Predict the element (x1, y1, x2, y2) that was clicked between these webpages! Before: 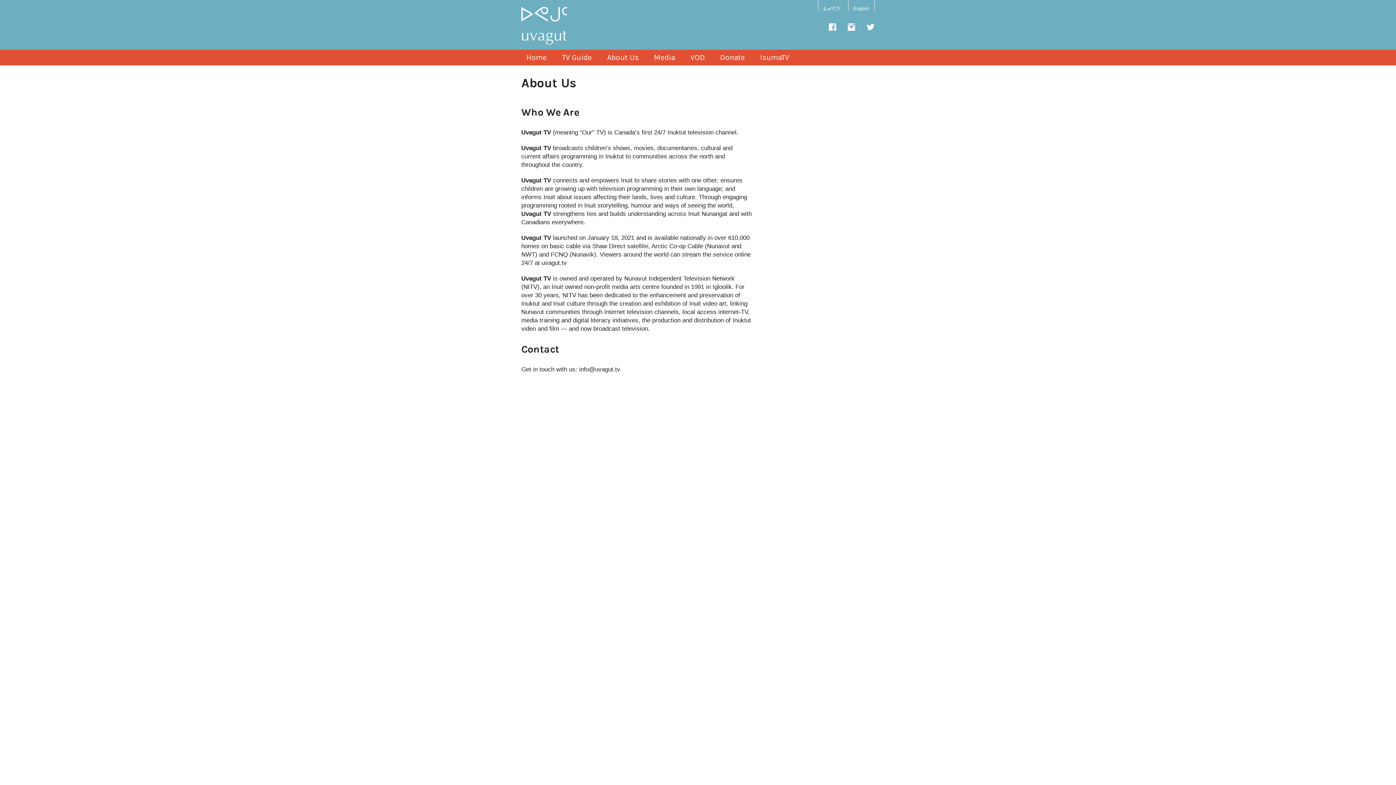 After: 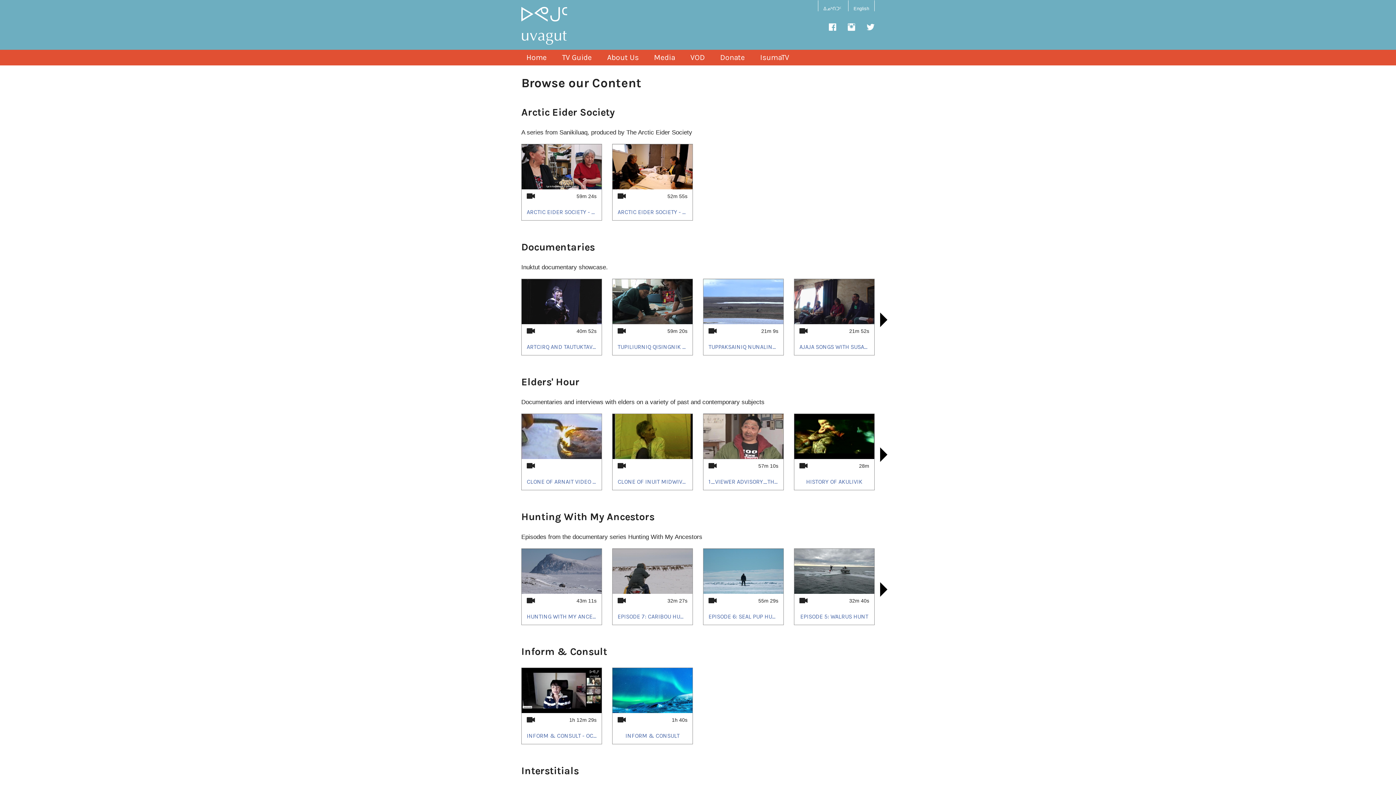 Action: label: VOD bbox: (690, 53, 705, 61)